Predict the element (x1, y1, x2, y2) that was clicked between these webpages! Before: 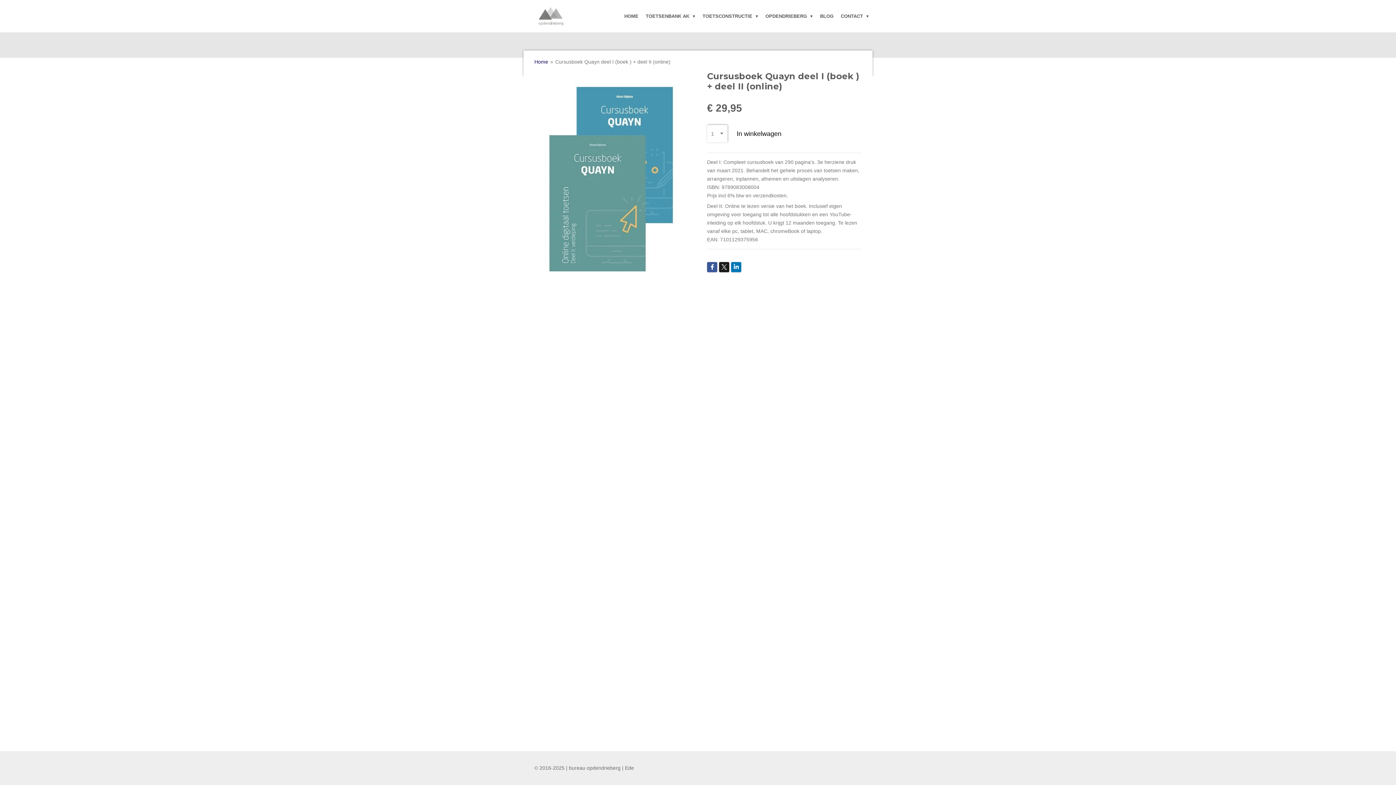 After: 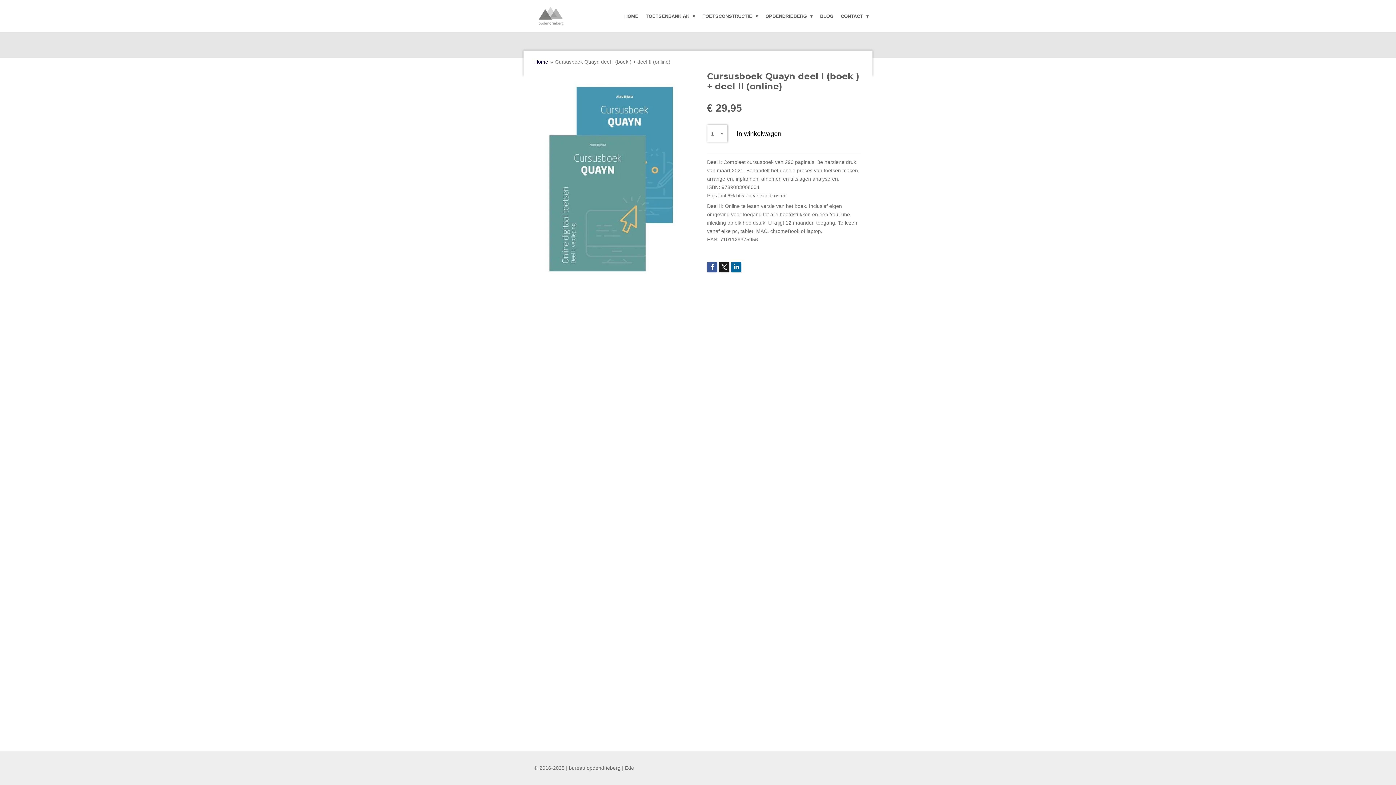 Action: bbox: (731, 262, 741, 272)